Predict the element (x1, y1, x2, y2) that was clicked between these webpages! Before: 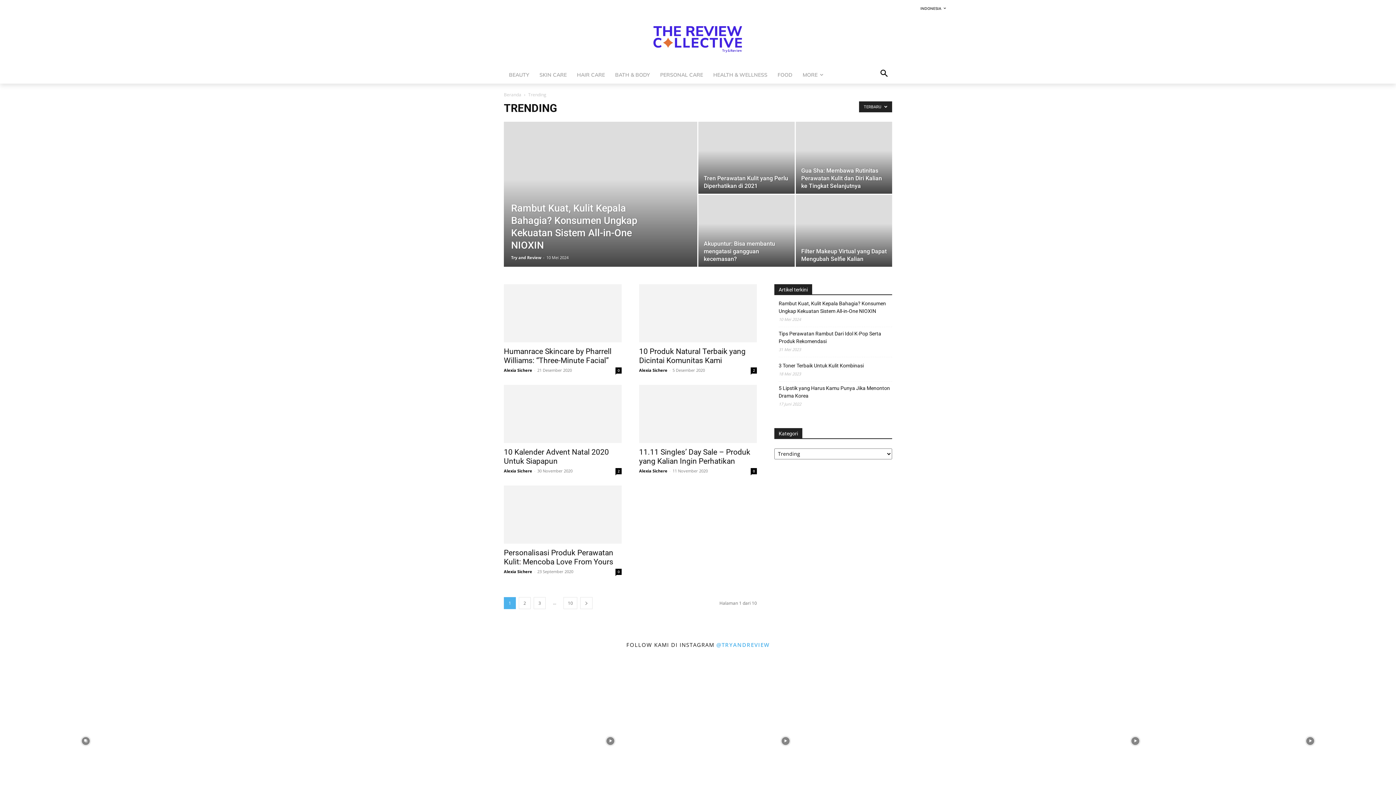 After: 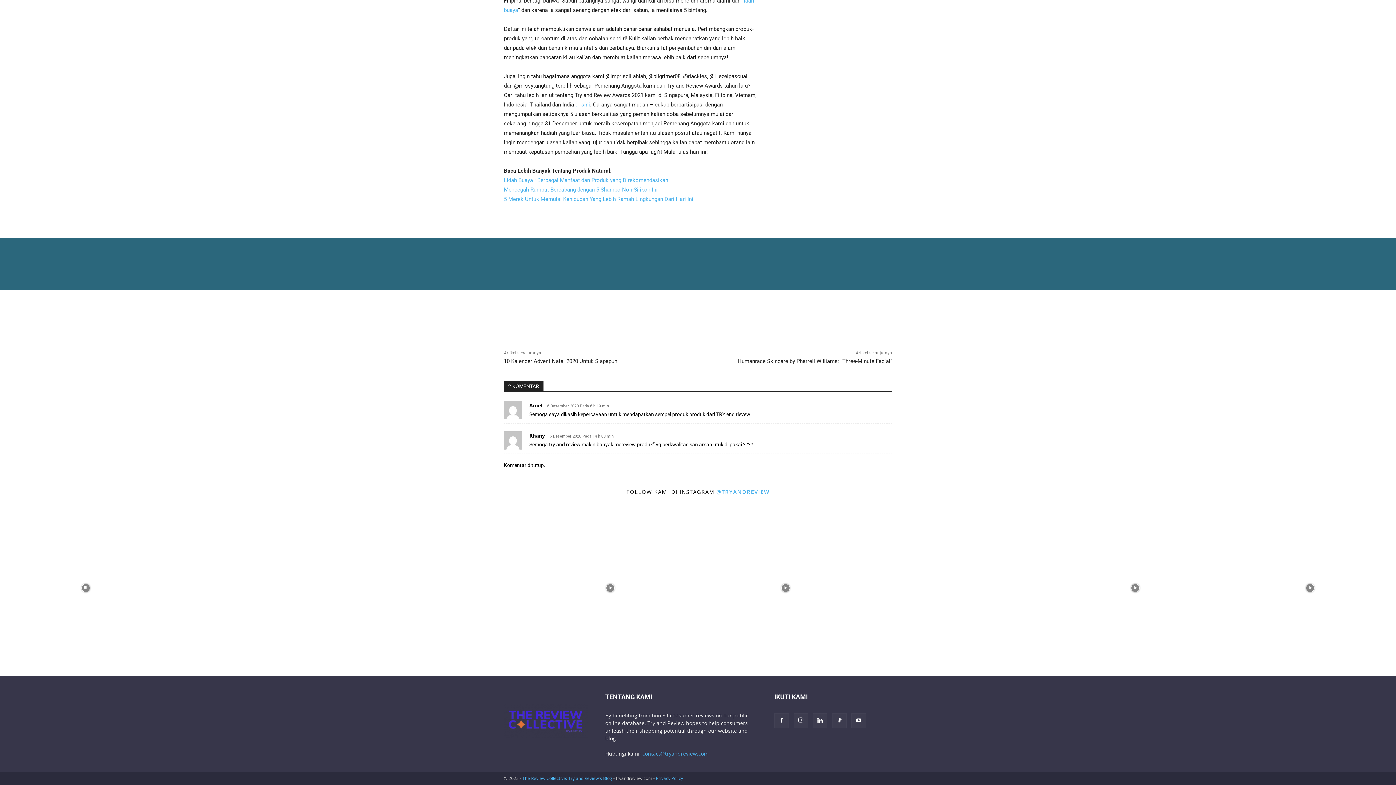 Action: bbox: (750, 367, 757, 373) label: 2